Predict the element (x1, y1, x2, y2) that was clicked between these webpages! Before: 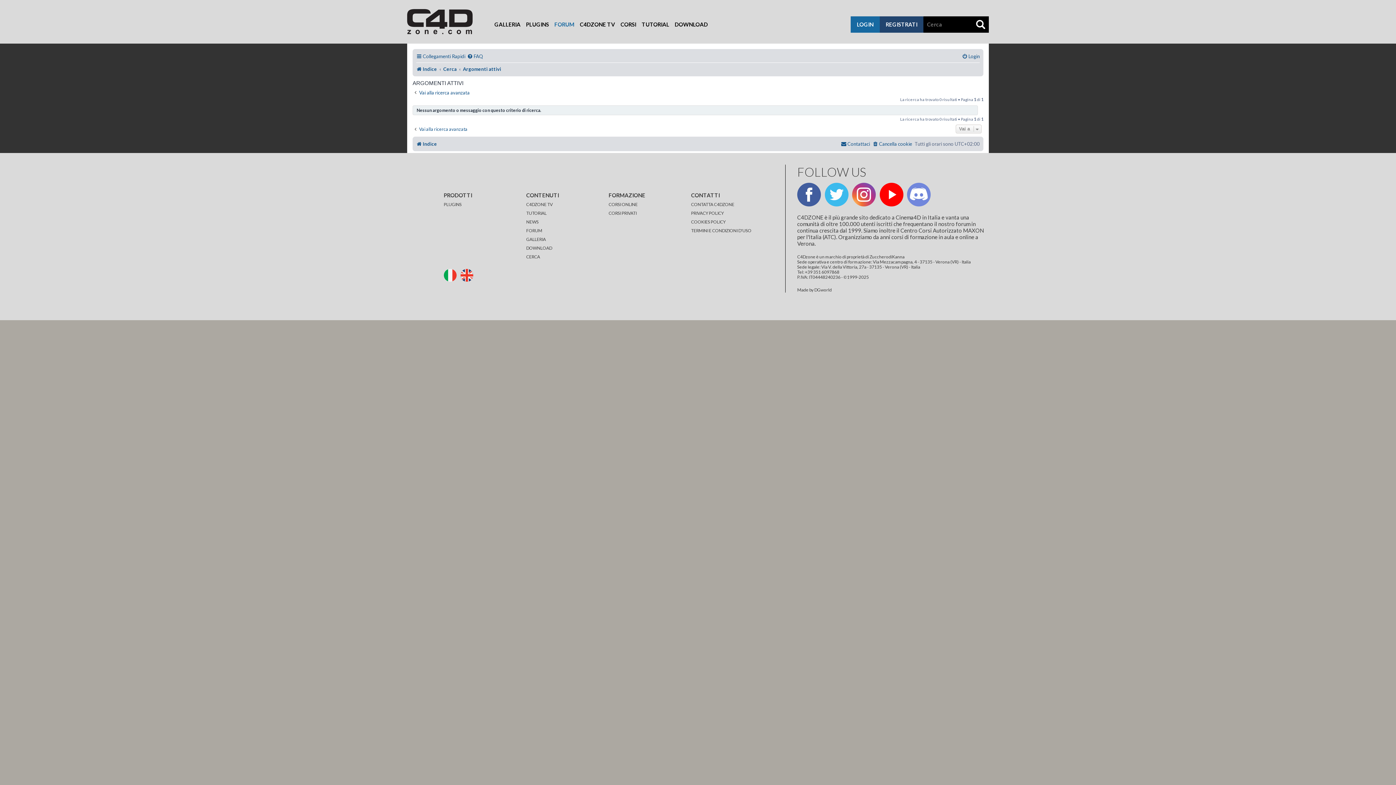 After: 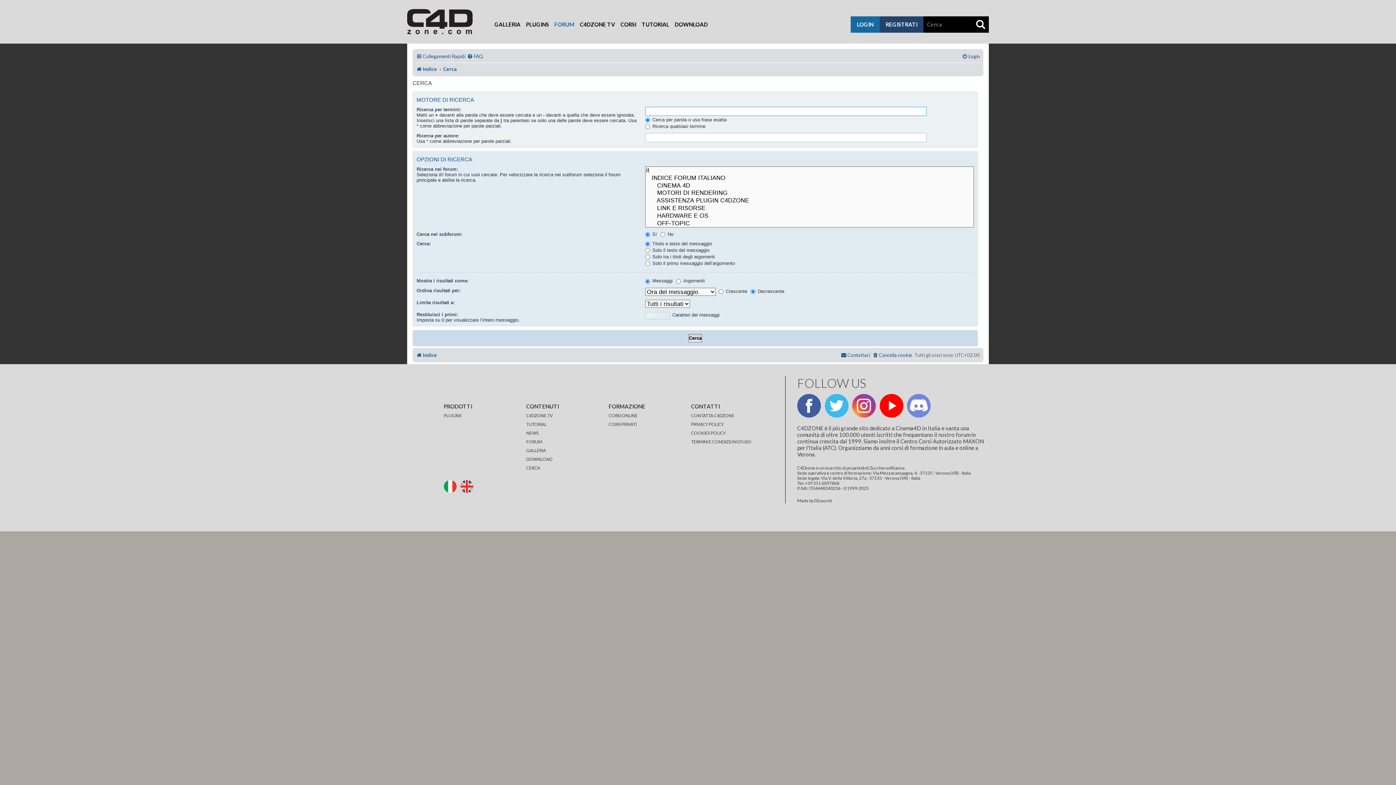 Action: label: Vai alla ricerca avanzata bbox: (412, 89, 469, 95)